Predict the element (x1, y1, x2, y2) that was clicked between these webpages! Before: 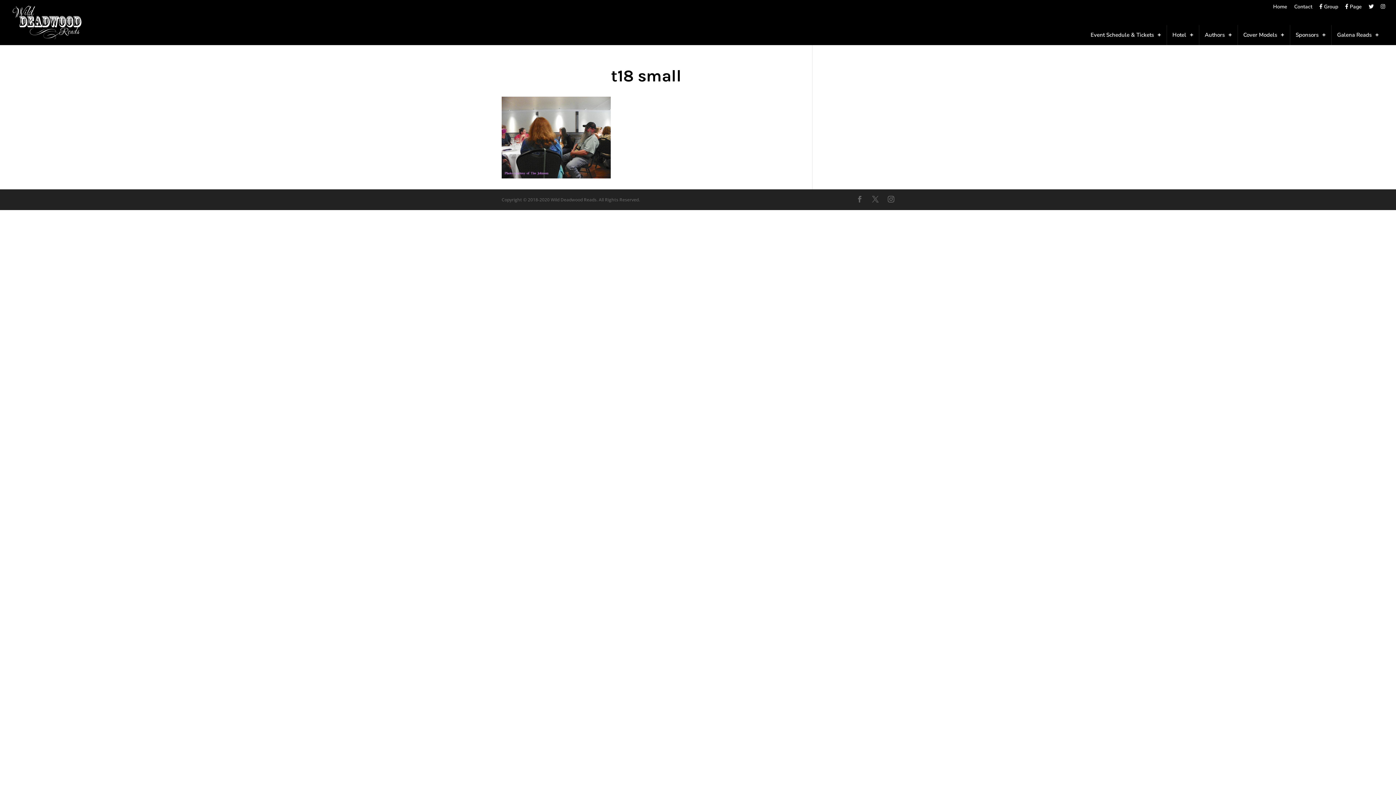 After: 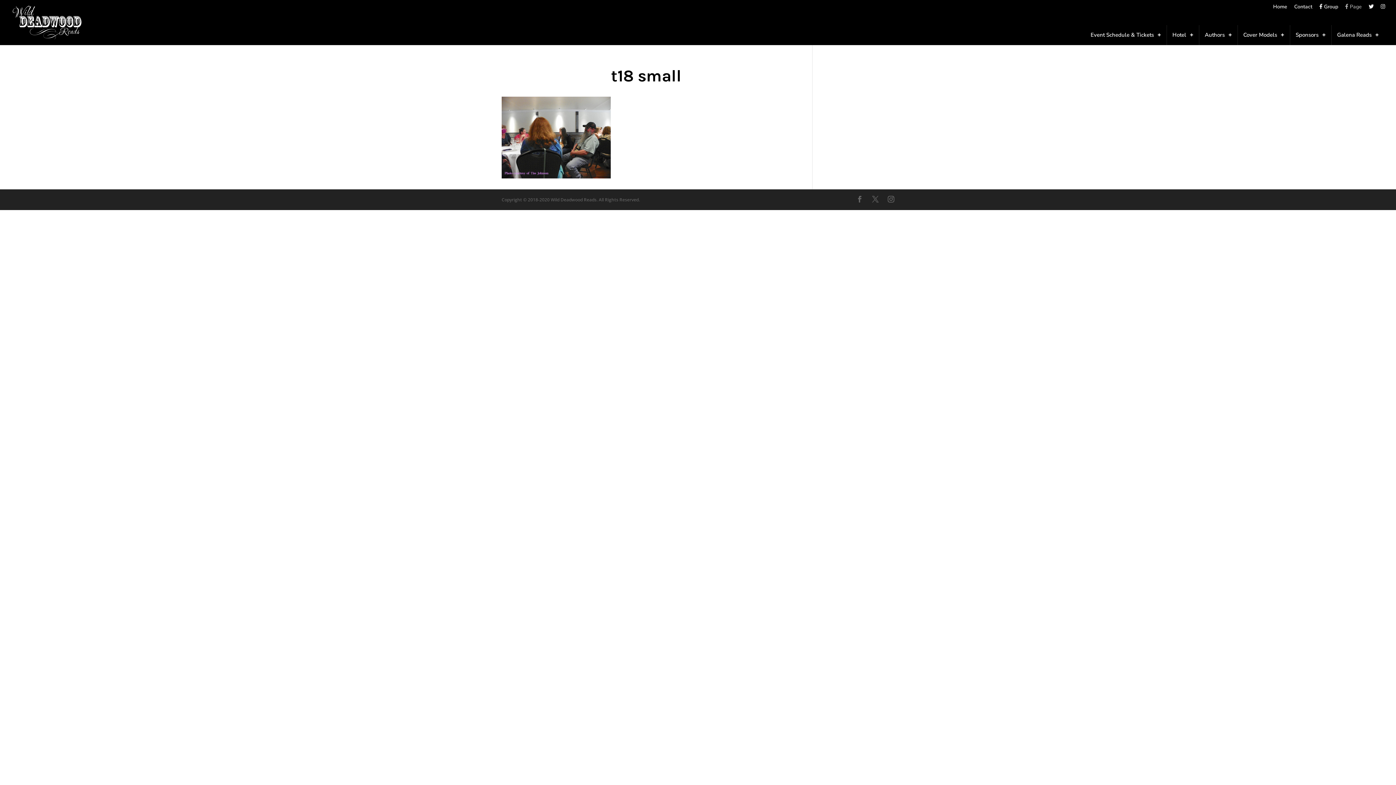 Action: label:  Page bbox: (1345, 3, 1362, 13)